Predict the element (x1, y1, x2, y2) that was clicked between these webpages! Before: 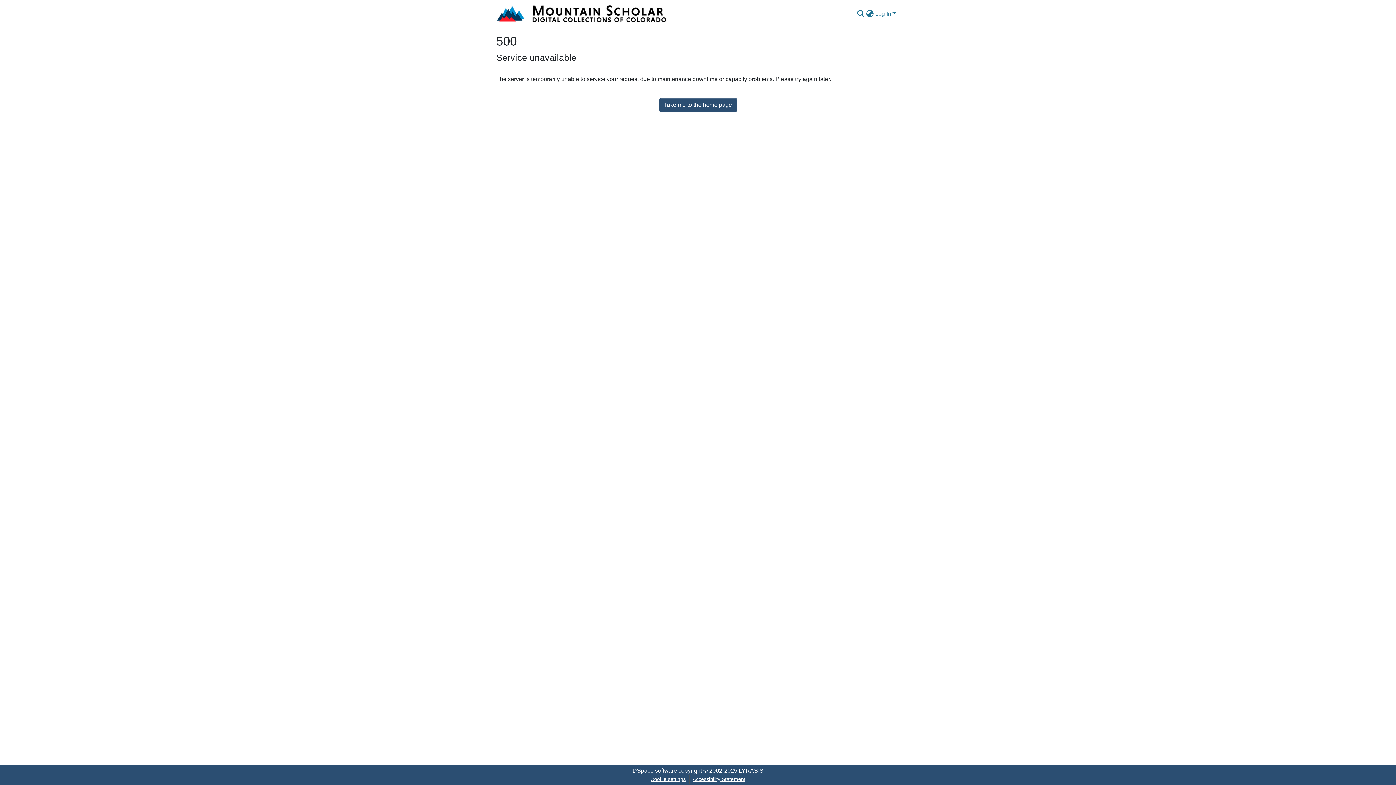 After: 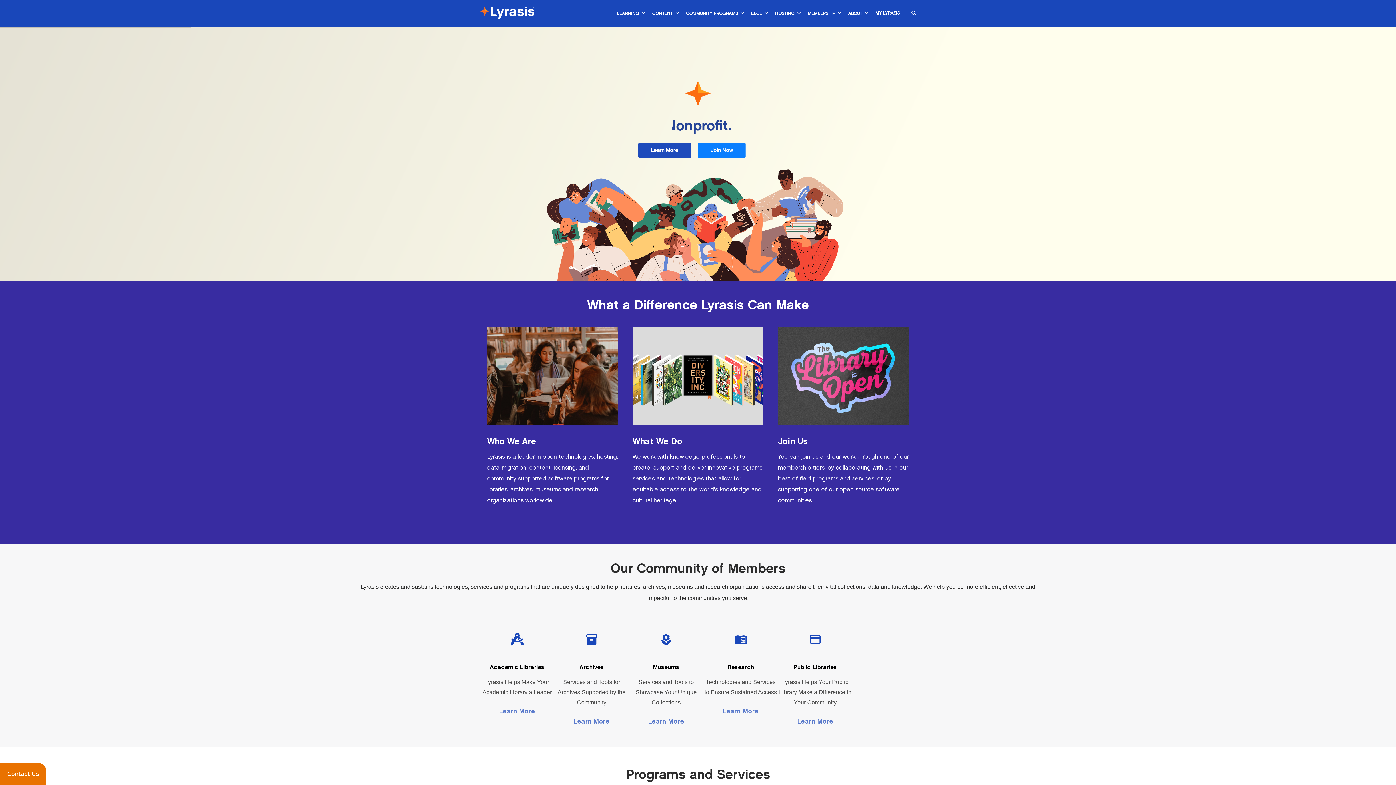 Action: label: LYRASIS bbox: (738, 768, 763, 774)